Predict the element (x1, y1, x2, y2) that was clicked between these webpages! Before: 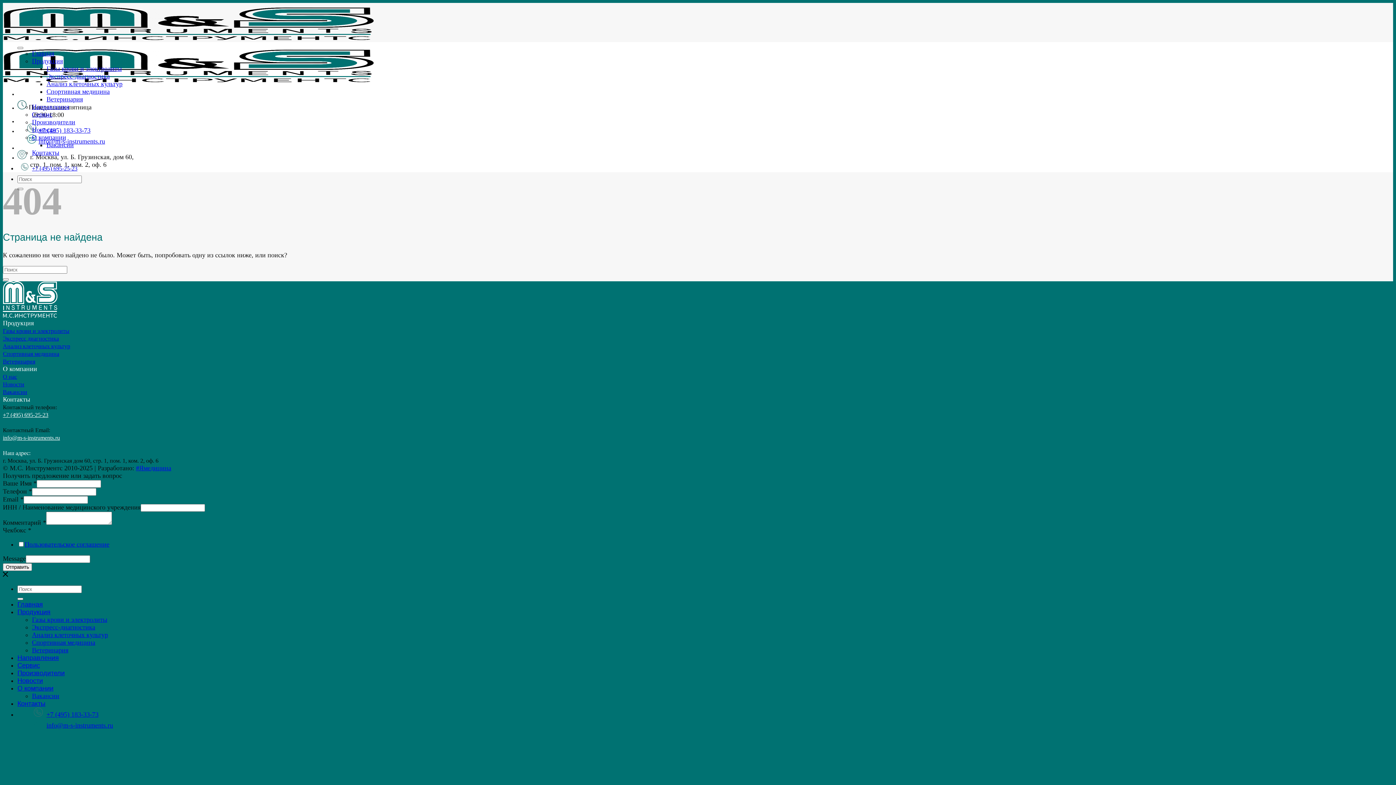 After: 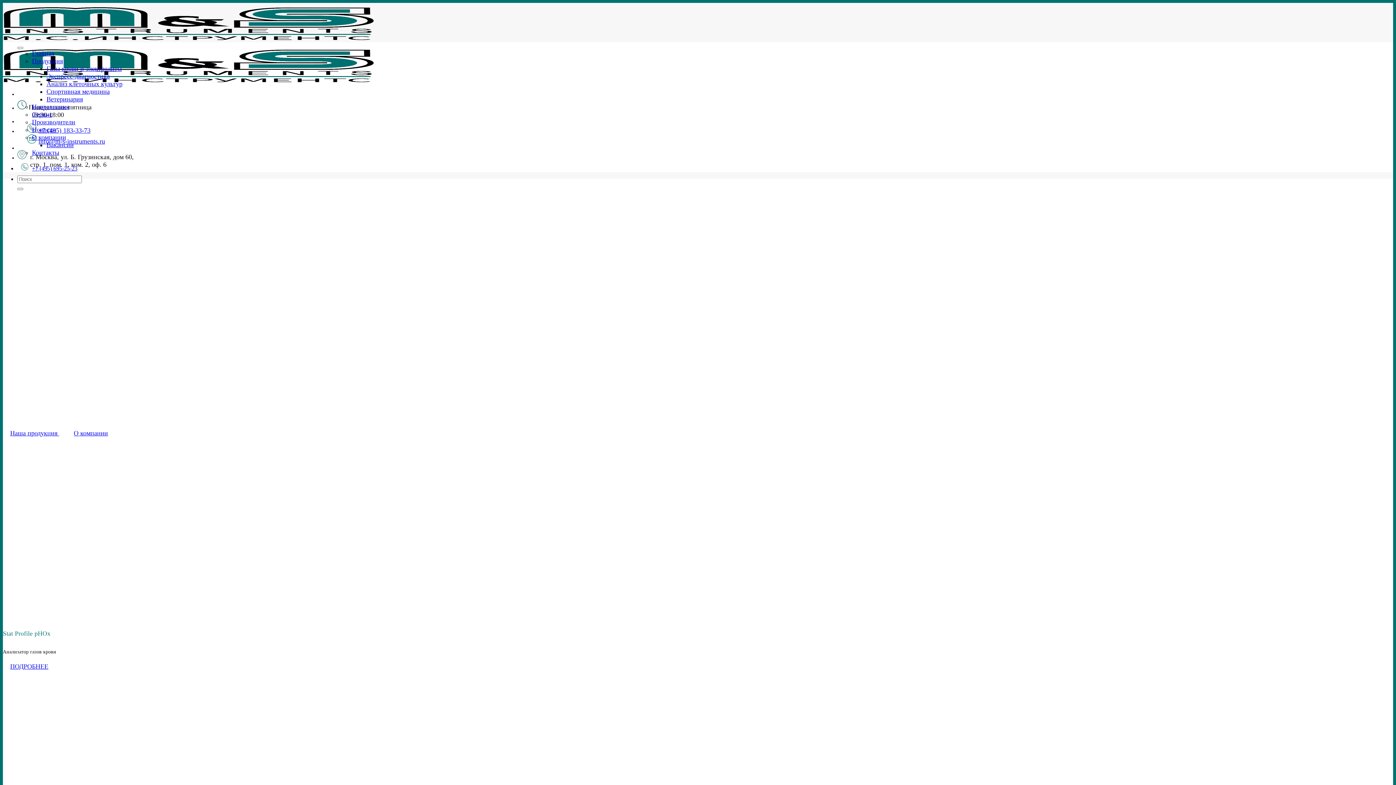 Action: label: Главная bbox: (17, 601, 42, 608)